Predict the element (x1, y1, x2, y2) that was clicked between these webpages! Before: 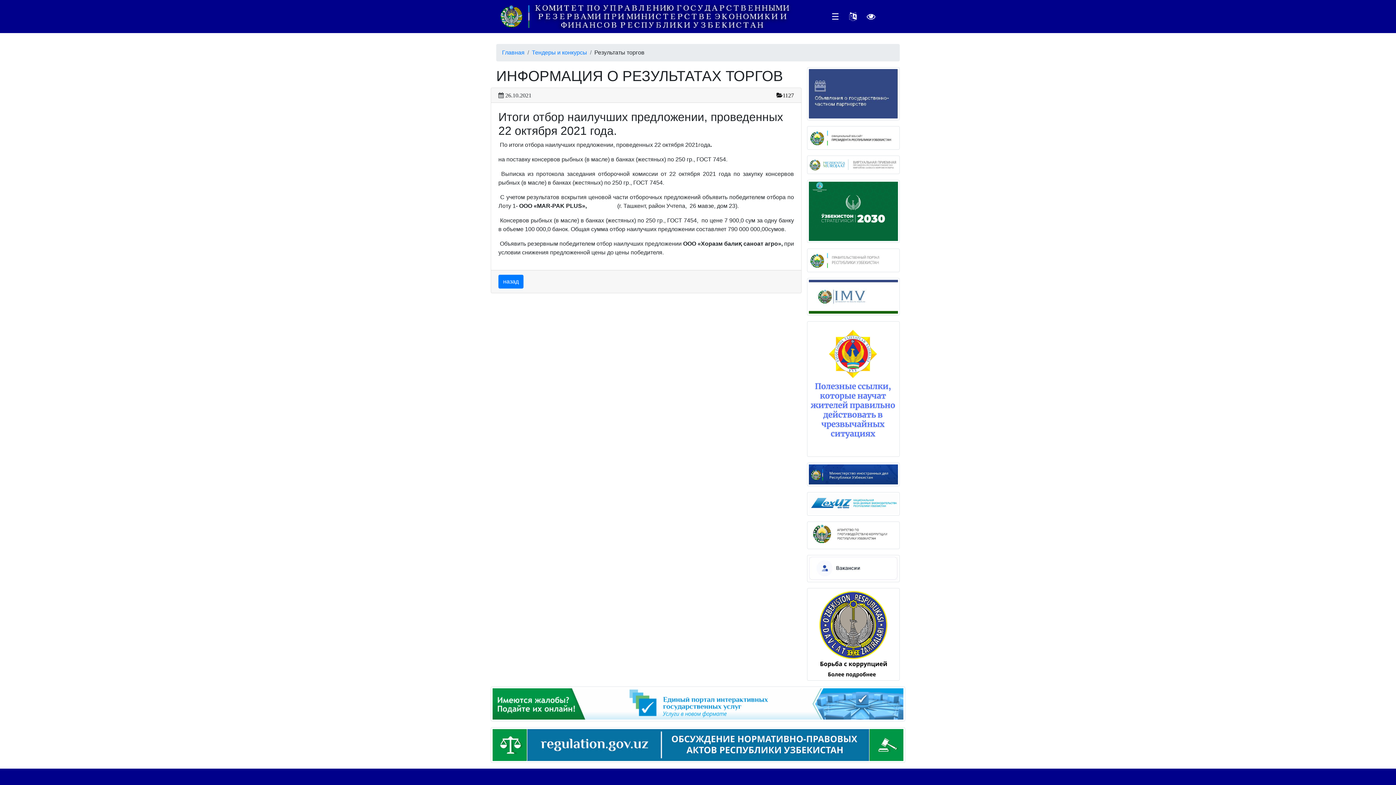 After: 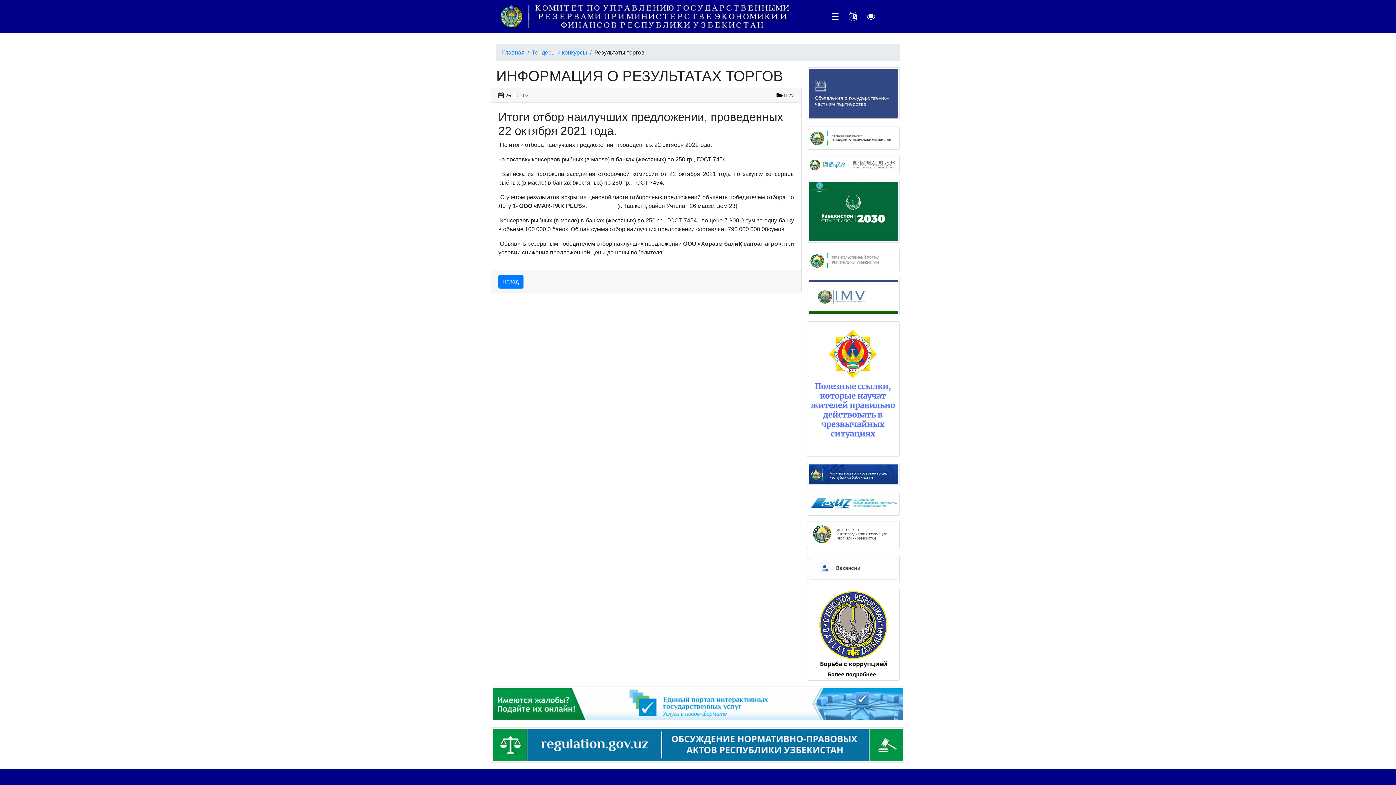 Action: bbox: (807, 134, 900, 140)